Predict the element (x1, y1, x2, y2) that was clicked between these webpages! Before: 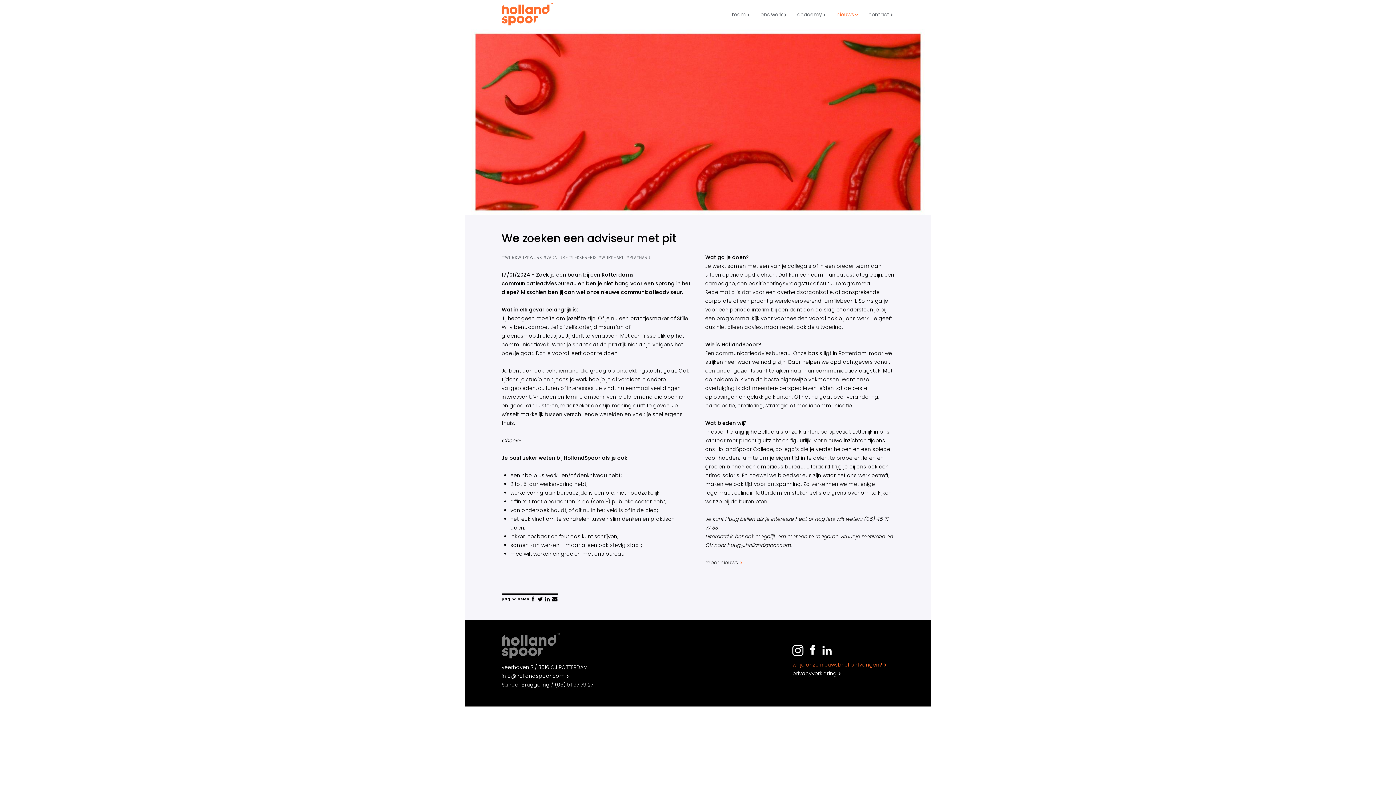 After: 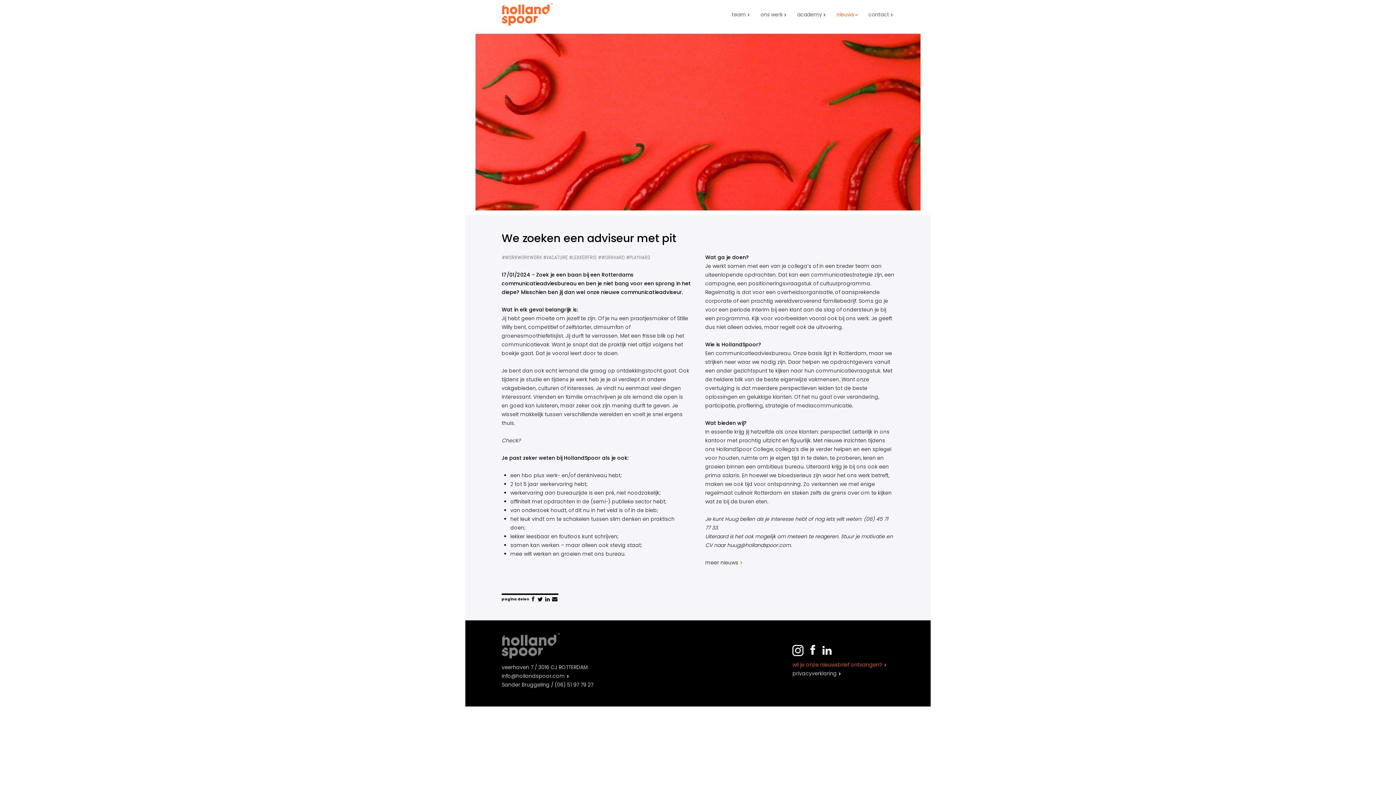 Action: bbox: (536, 596, 544, 603)